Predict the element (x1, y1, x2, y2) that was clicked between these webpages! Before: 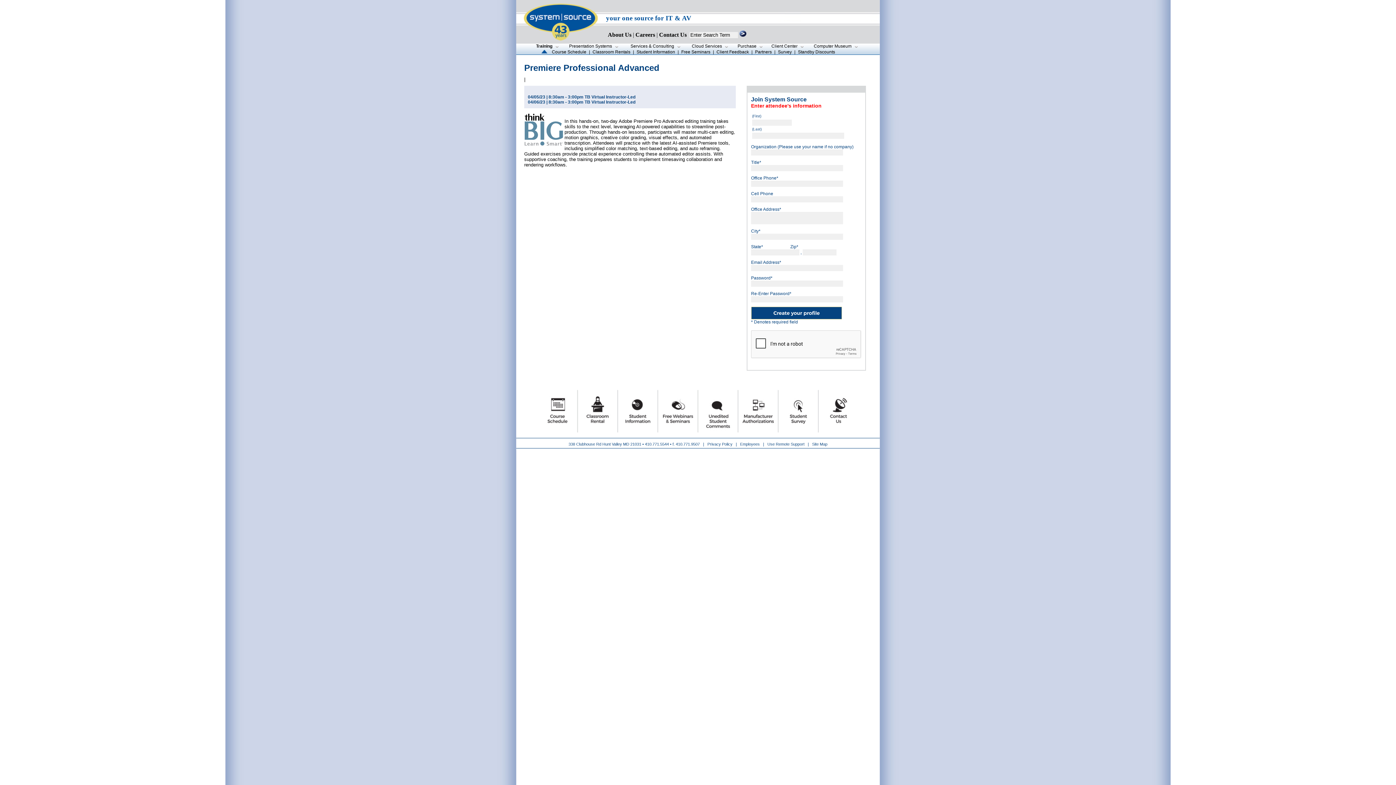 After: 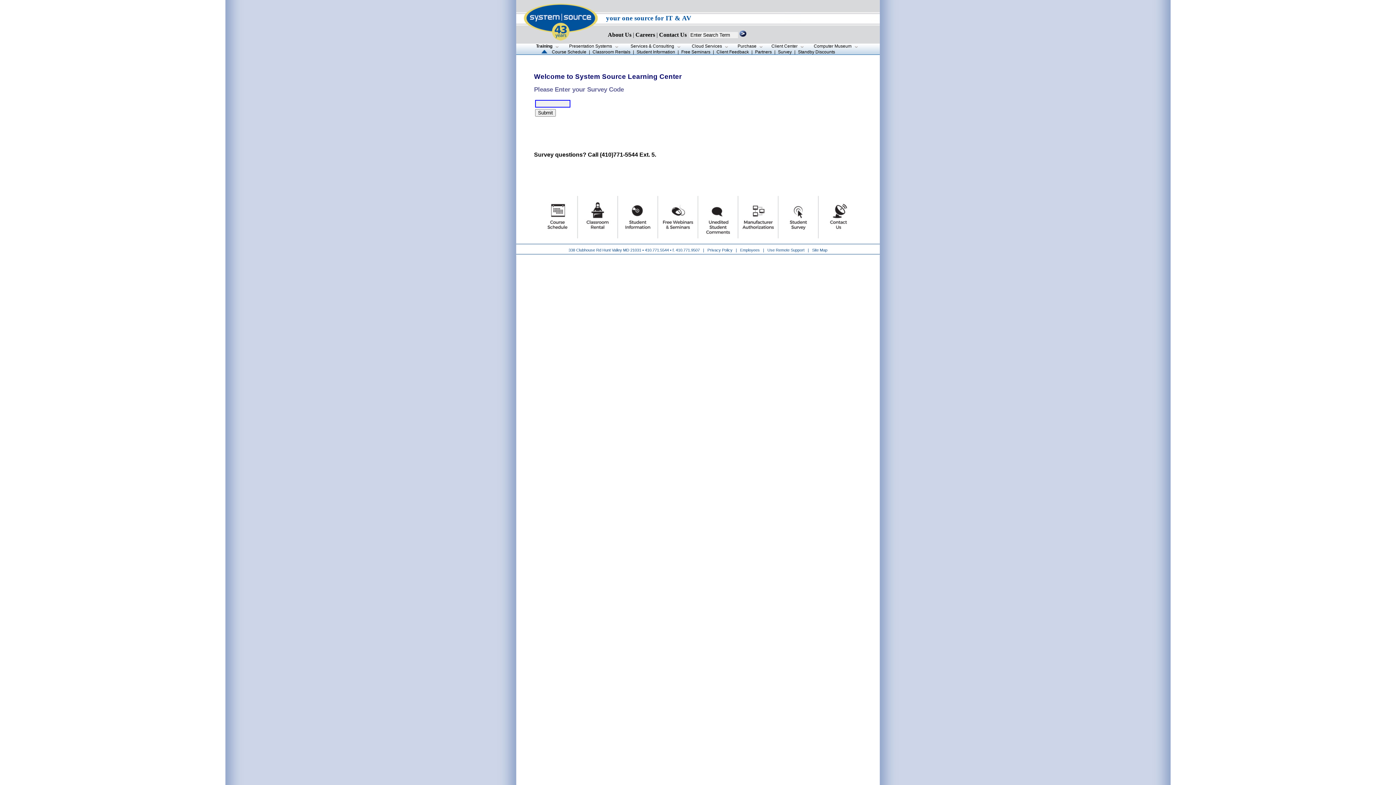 Action: bbox: (778, 49, 792, 54) label: Survey